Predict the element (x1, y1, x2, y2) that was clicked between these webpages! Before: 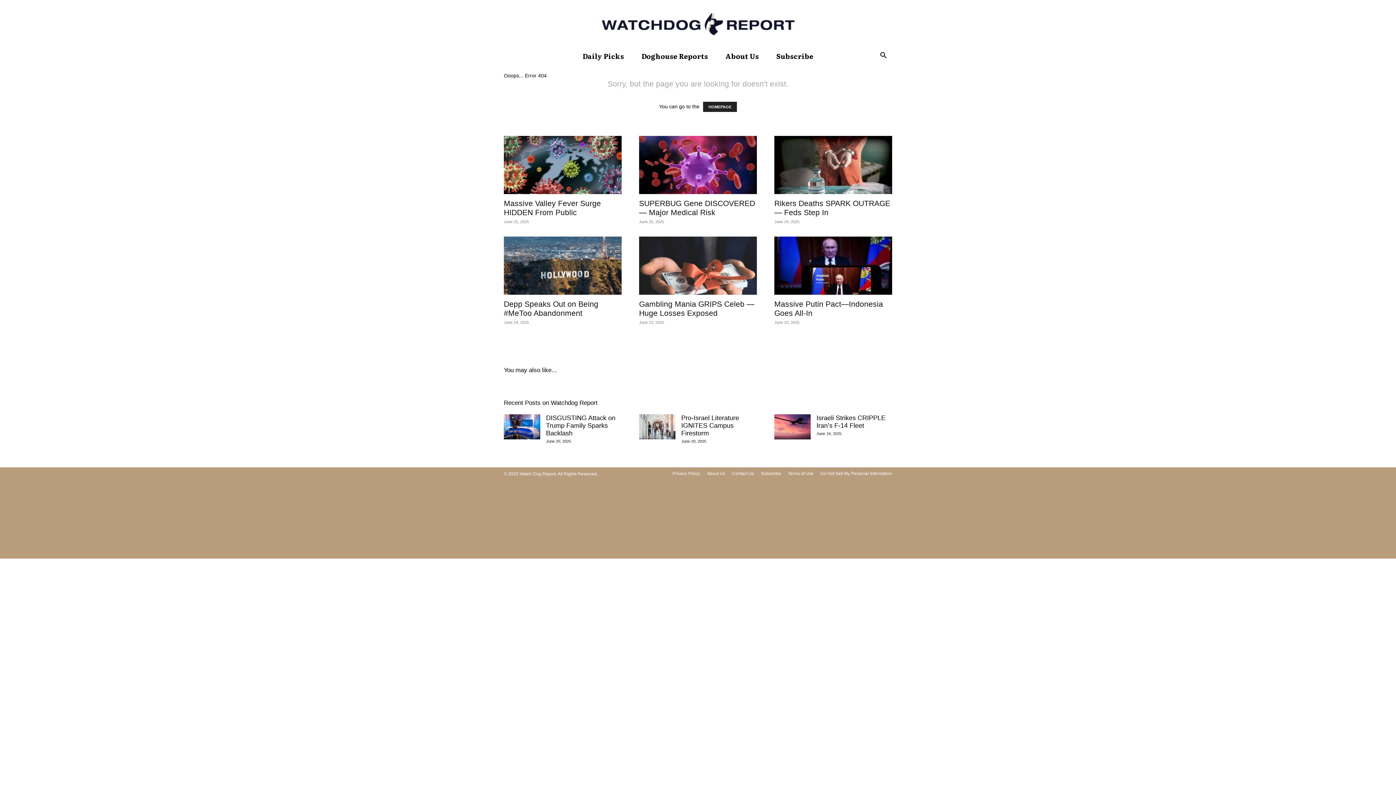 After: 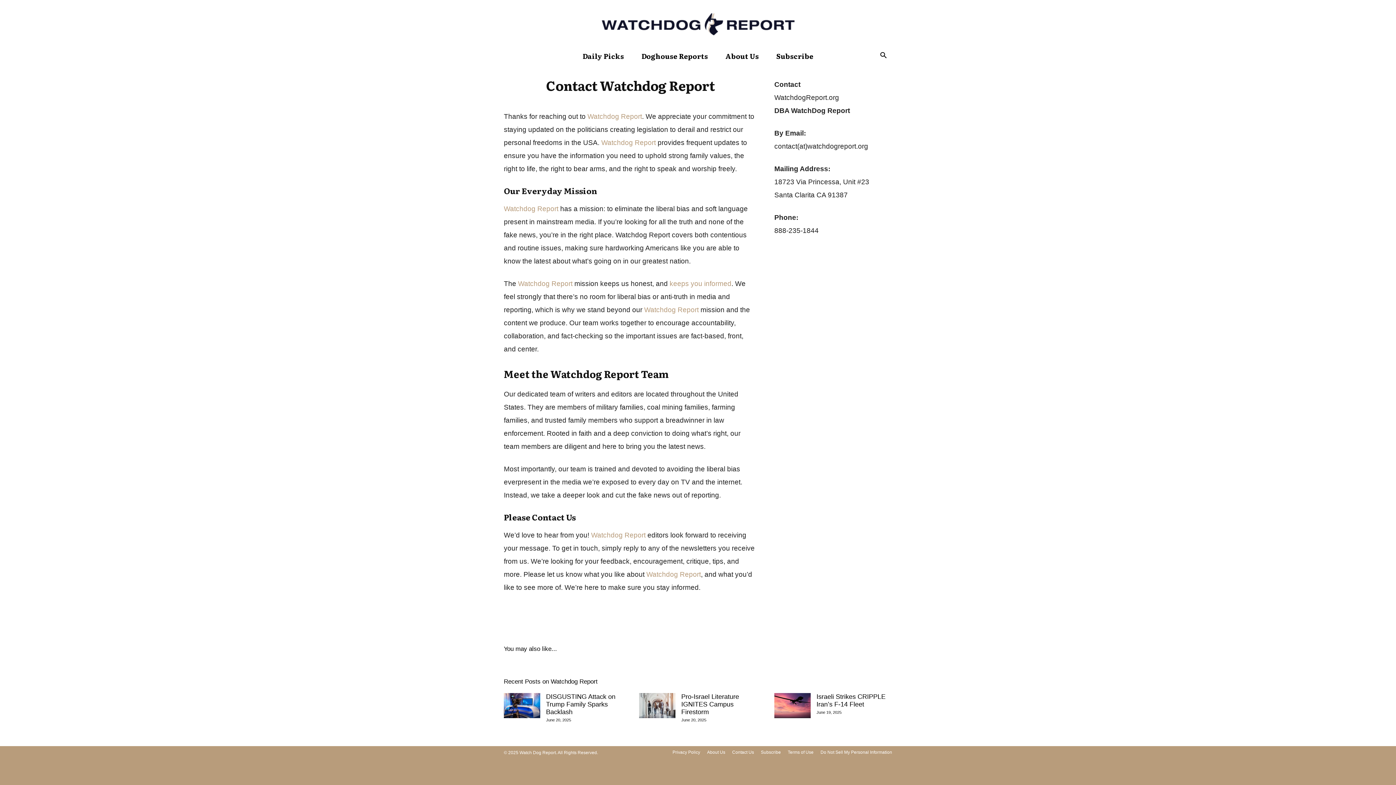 Action: bbox: (732, 470, 754, 477) label: Contact Us